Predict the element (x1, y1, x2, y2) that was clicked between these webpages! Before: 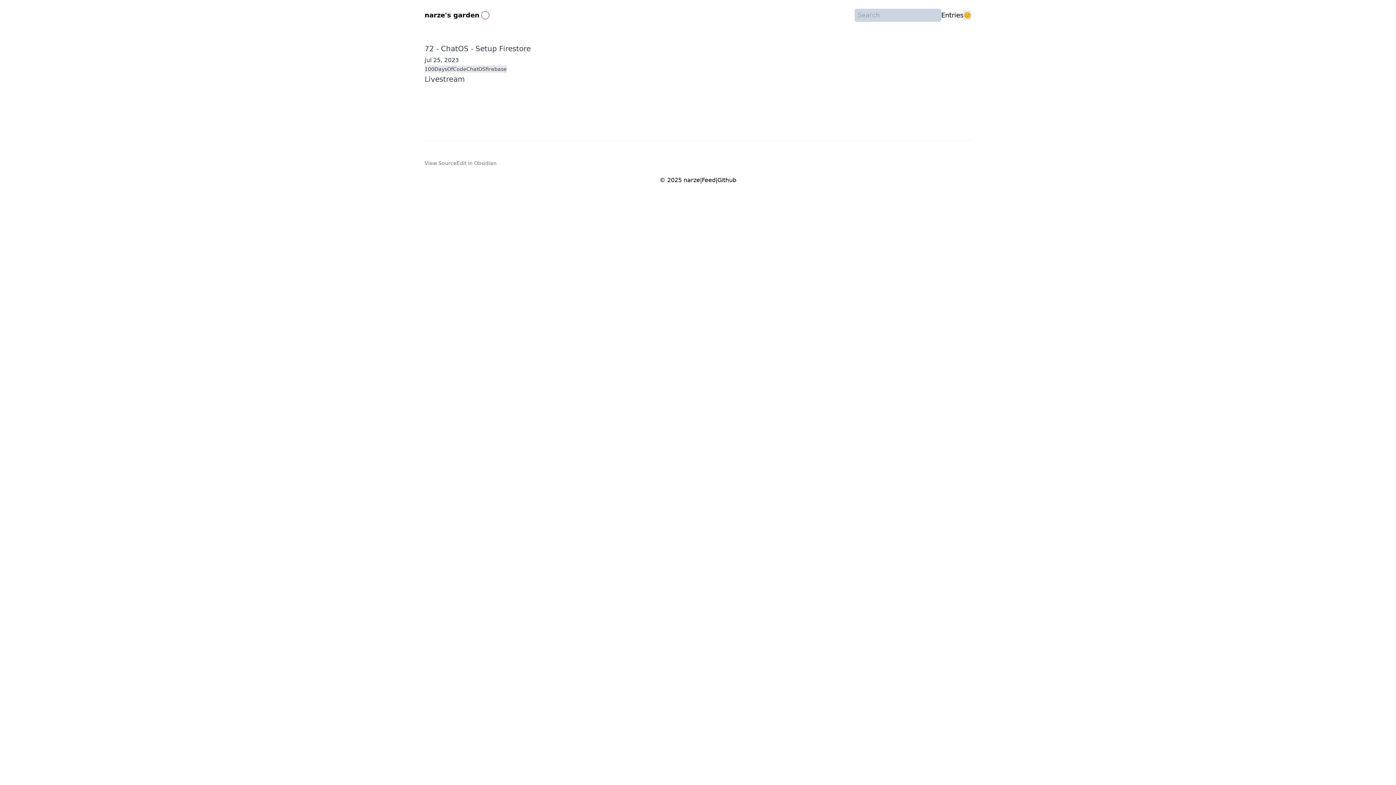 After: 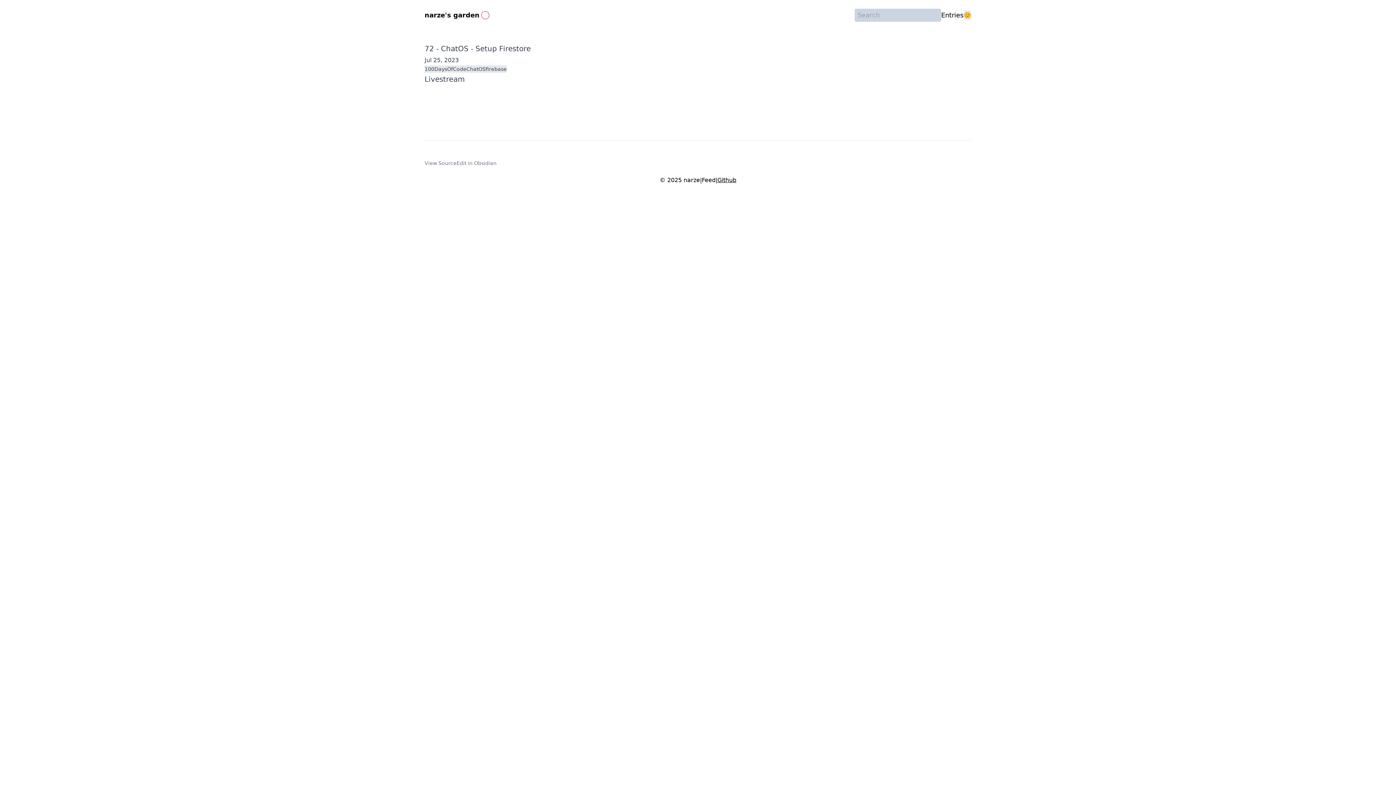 Action: label: Github bbox: (717, 176, 736, 183)